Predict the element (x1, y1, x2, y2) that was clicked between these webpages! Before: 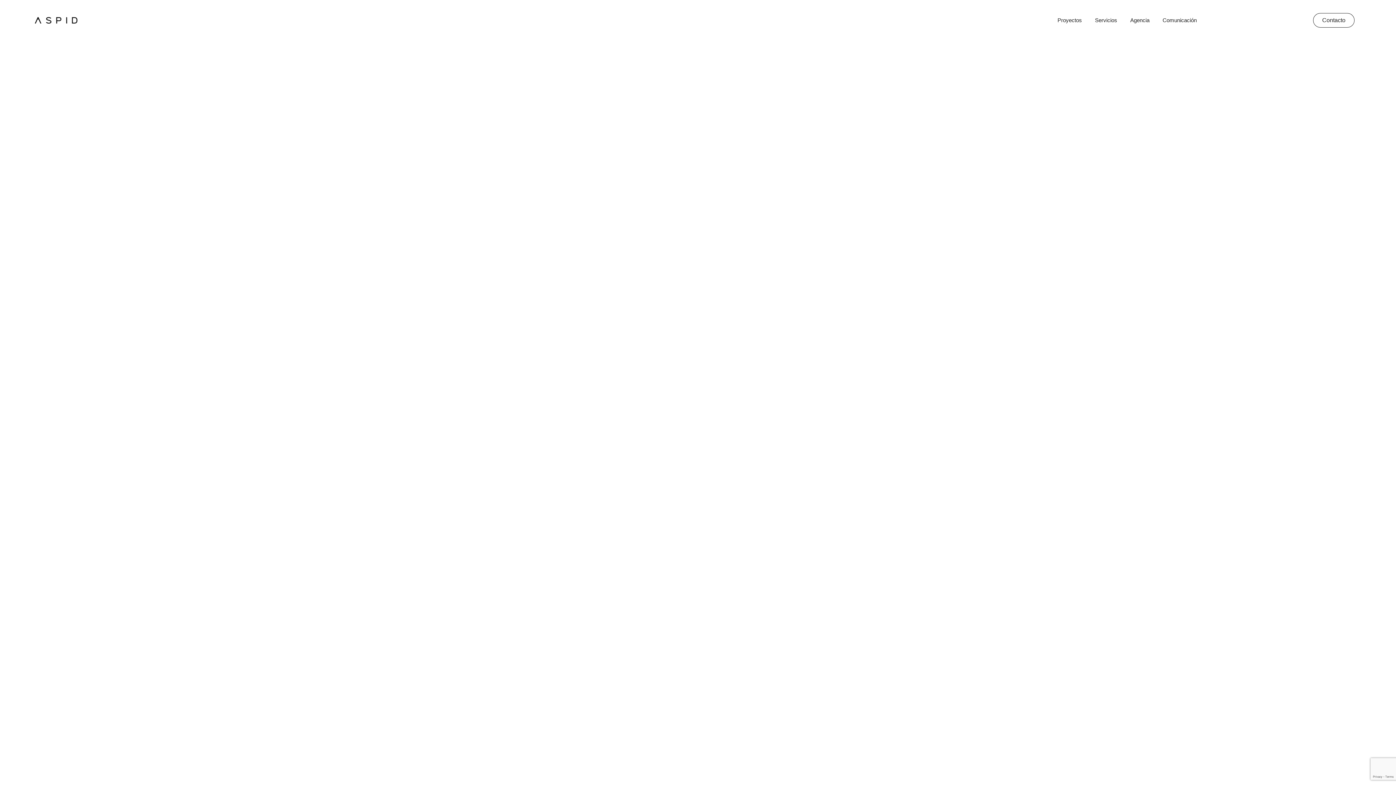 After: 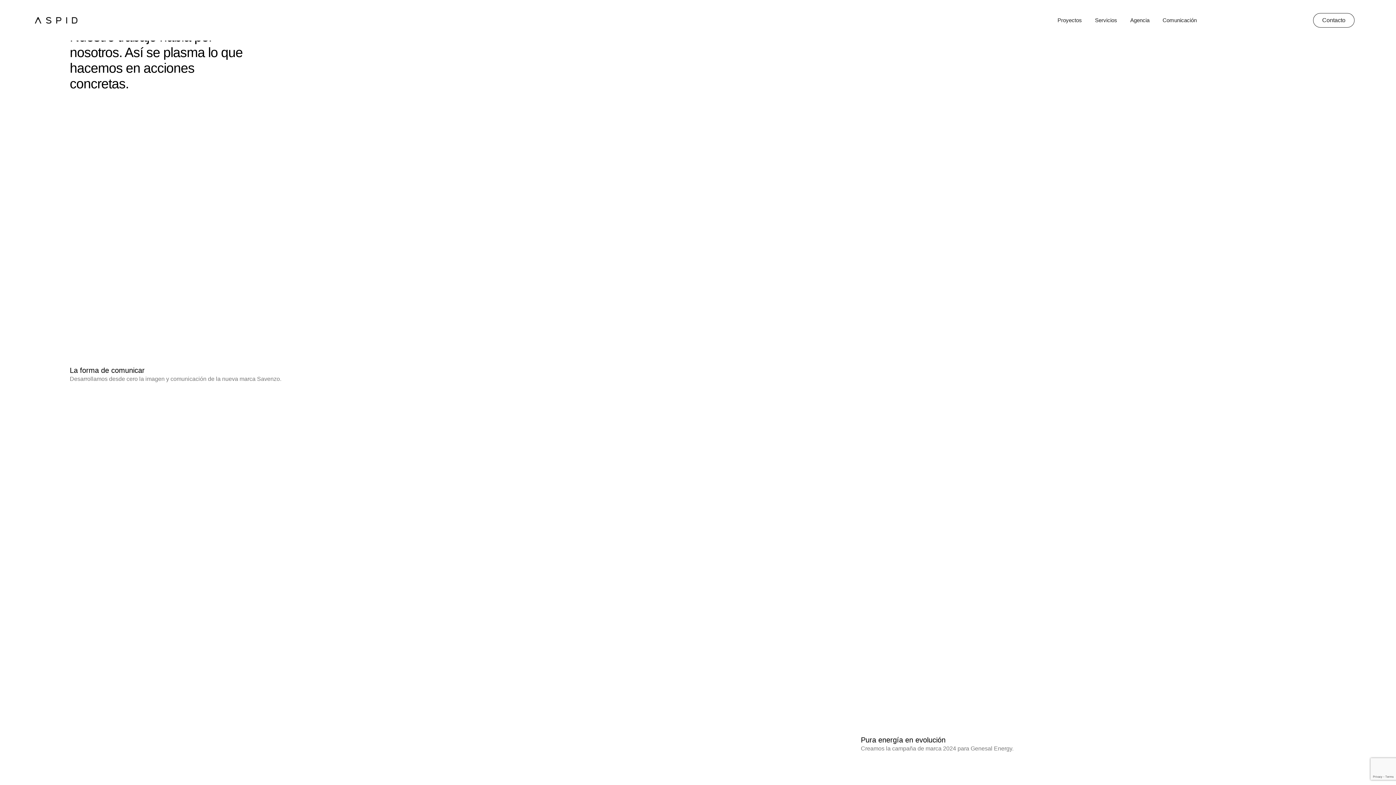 Action: bbox: (1051, 0, 1088, 40) label: Proyectos